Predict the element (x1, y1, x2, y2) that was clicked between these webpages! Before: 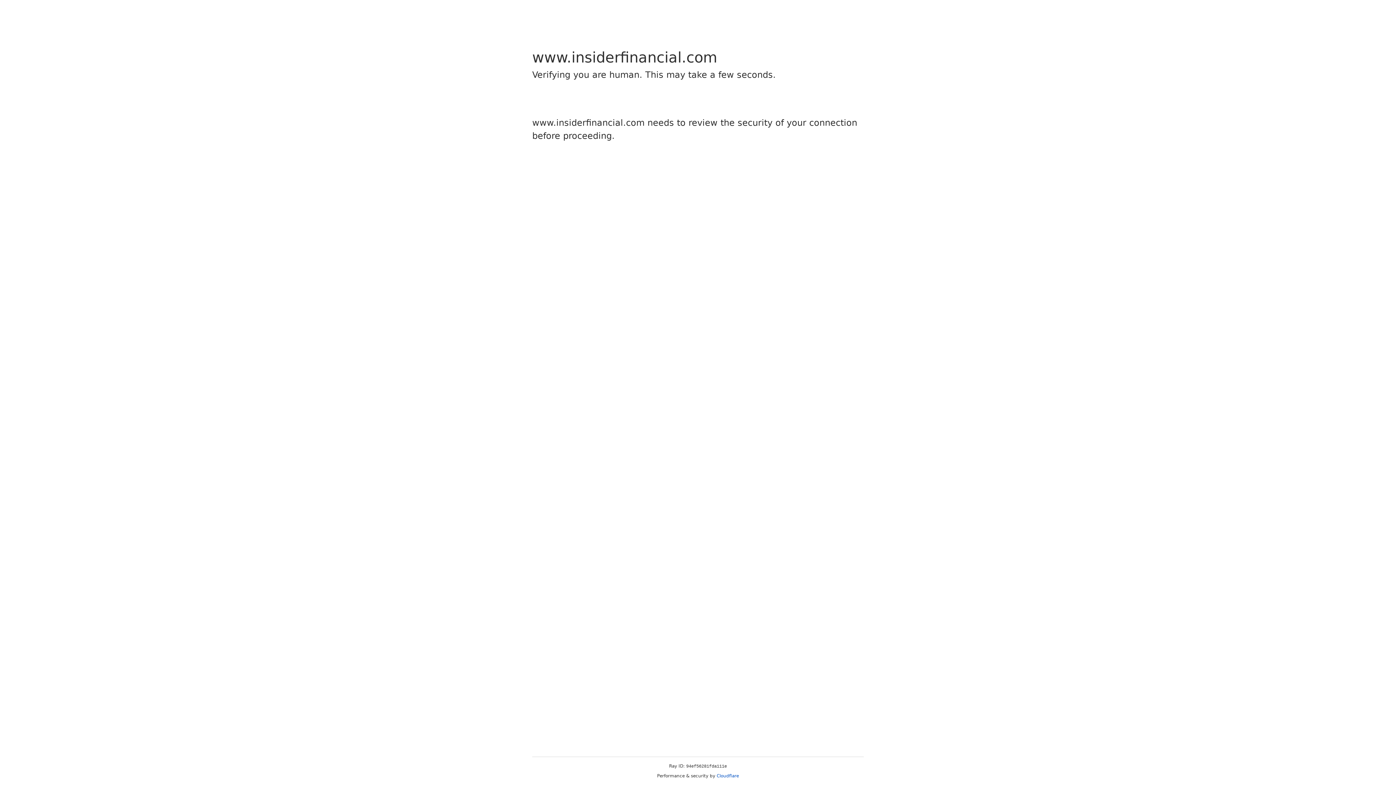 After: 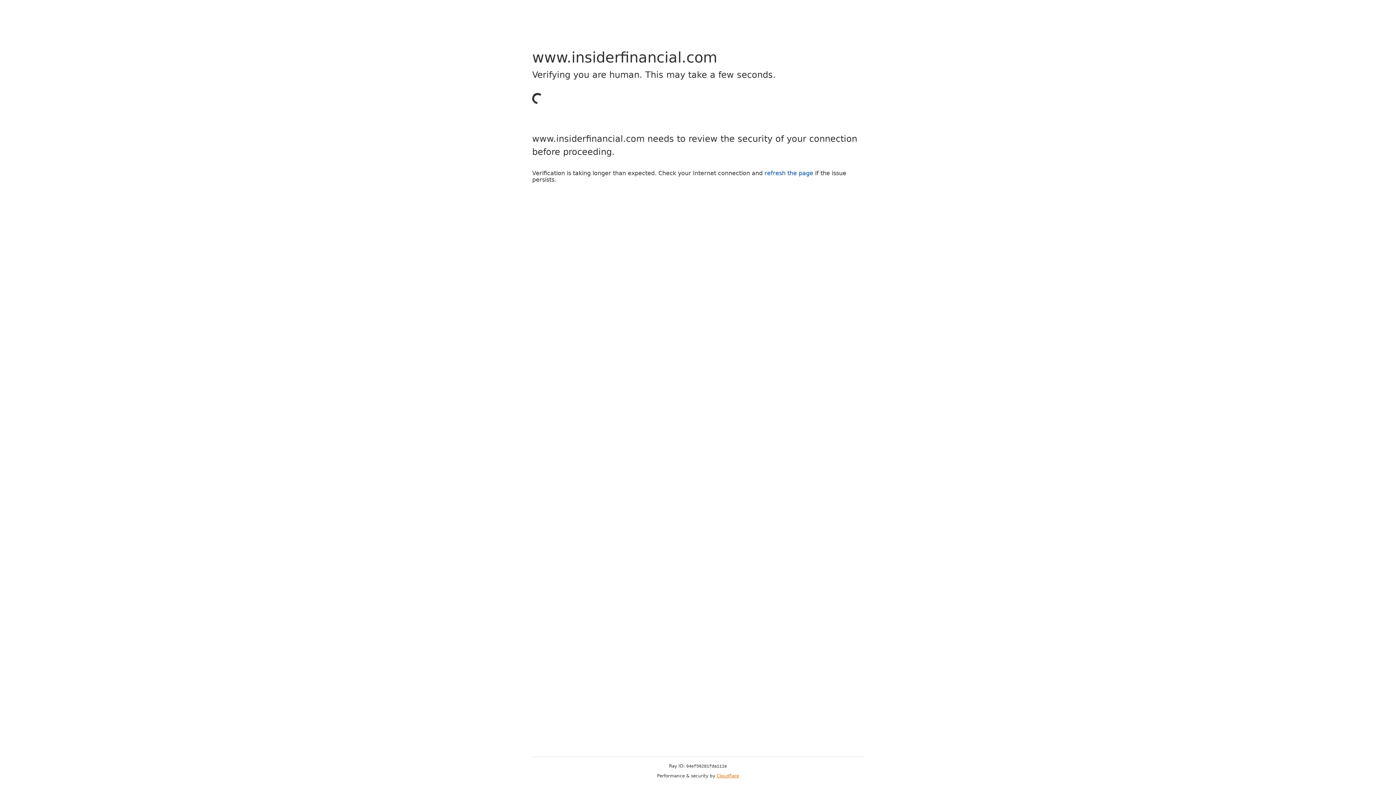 Action: bbox: (716, 773, 739, 778) label: Cloudflare